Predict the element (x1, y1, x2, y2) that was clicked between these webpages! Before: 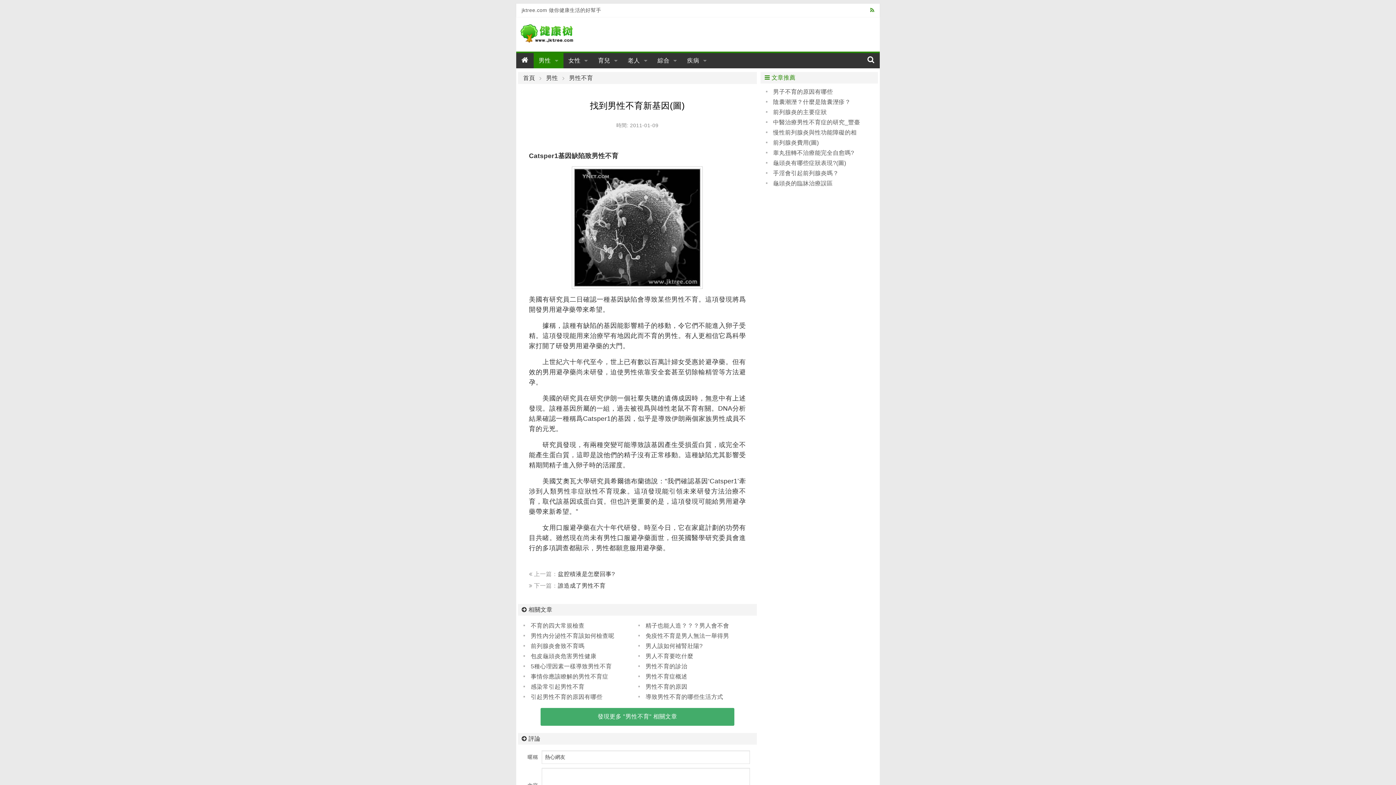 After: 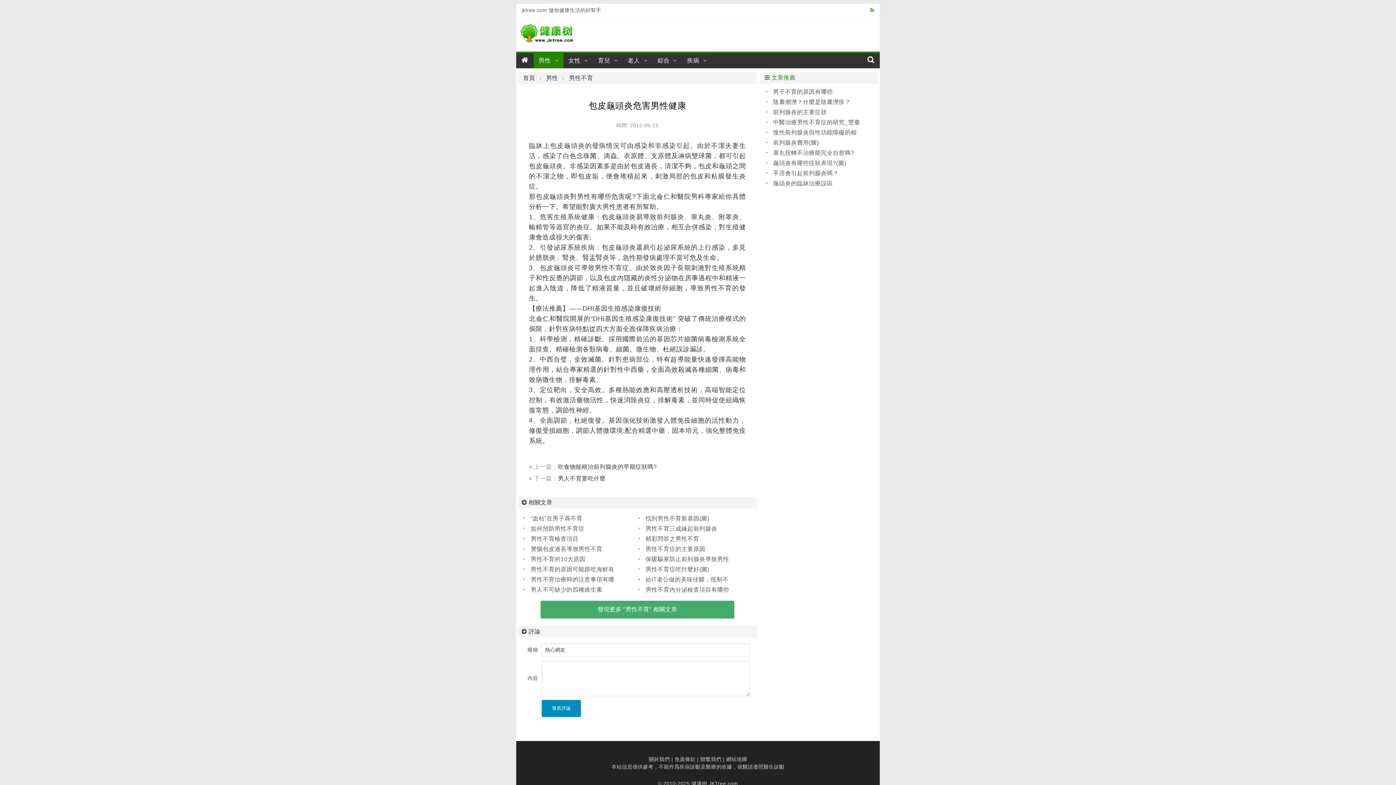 Action: label: 包皮龜頭炎危害男性健康 bbox: (523, 652, 596, 661)